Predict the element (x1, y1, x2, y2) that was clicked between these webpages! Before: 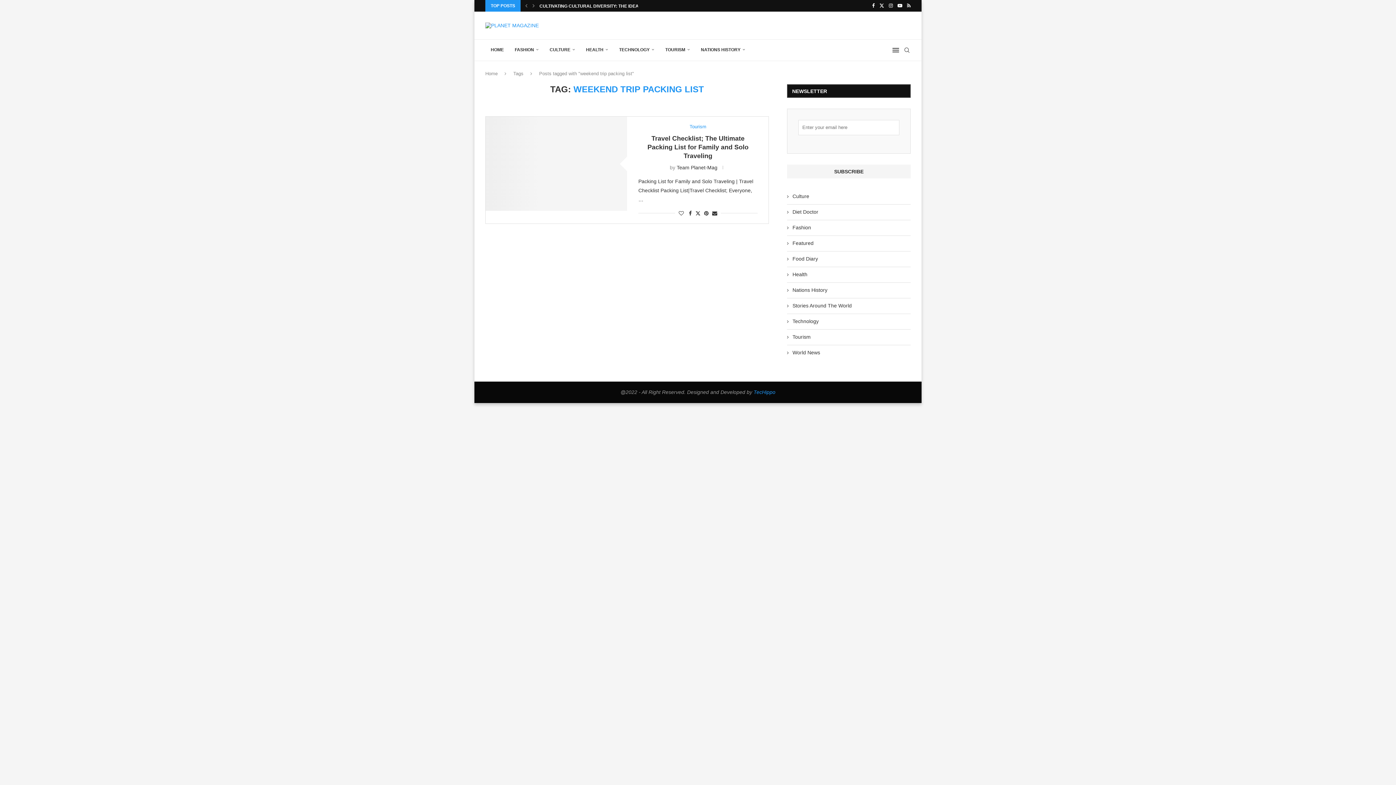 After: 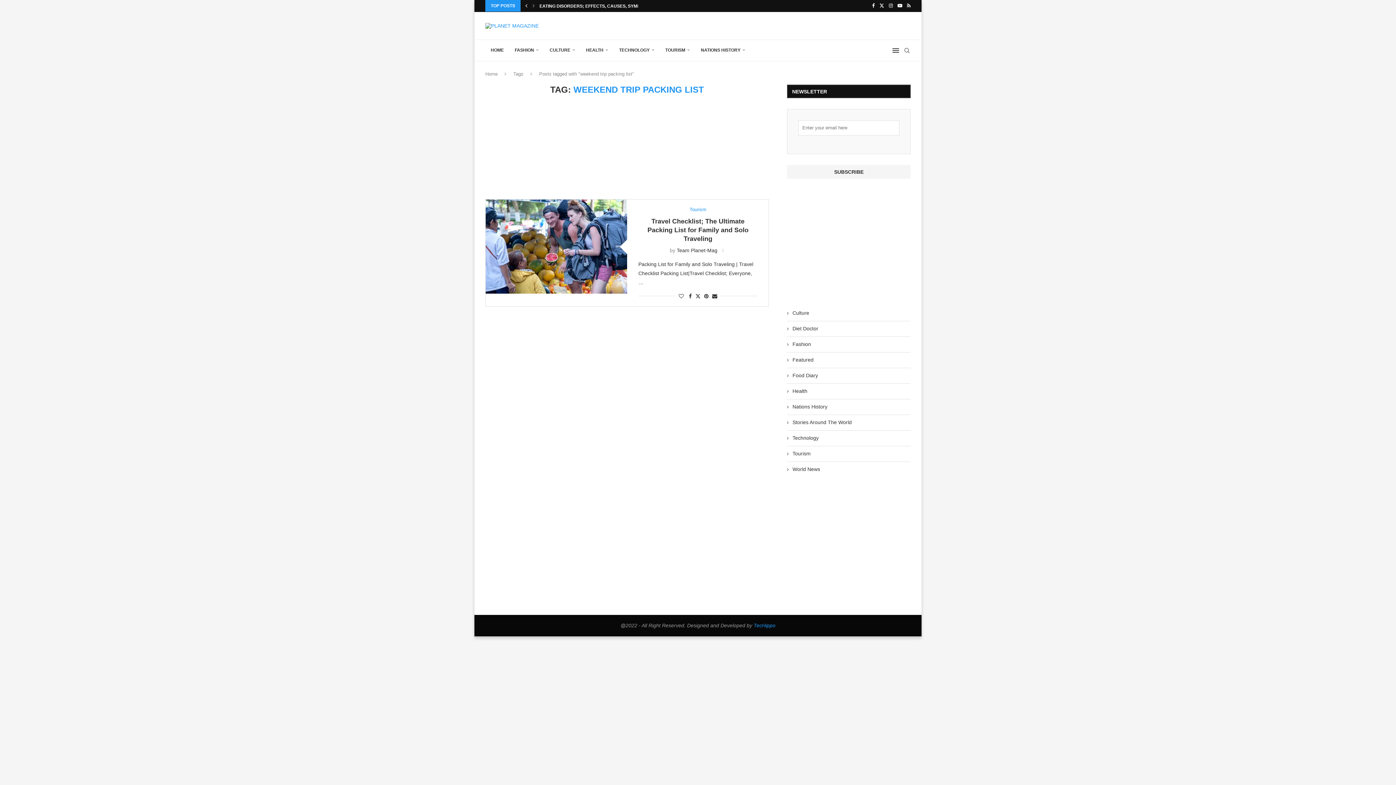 Action: label: Previous bbox: (523, 0, 529, 11)